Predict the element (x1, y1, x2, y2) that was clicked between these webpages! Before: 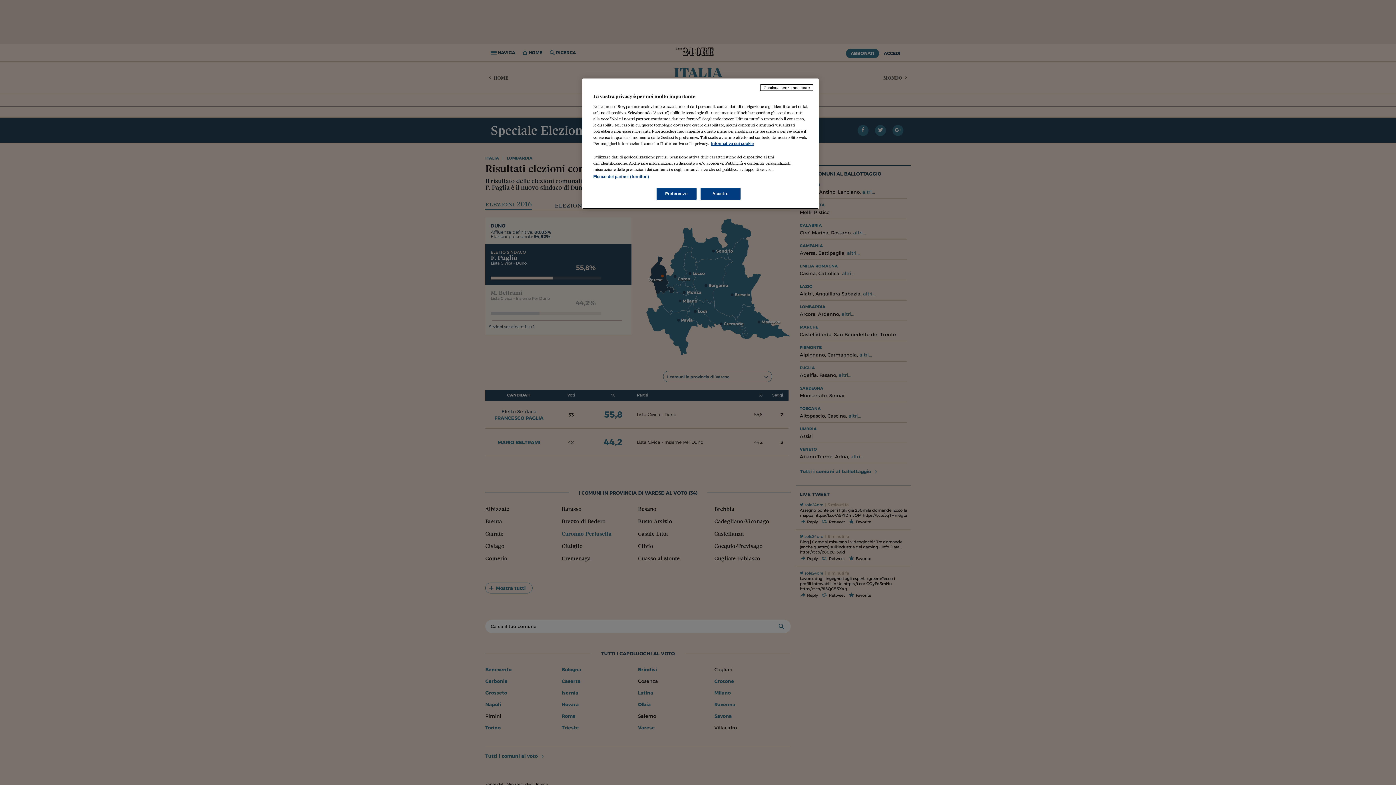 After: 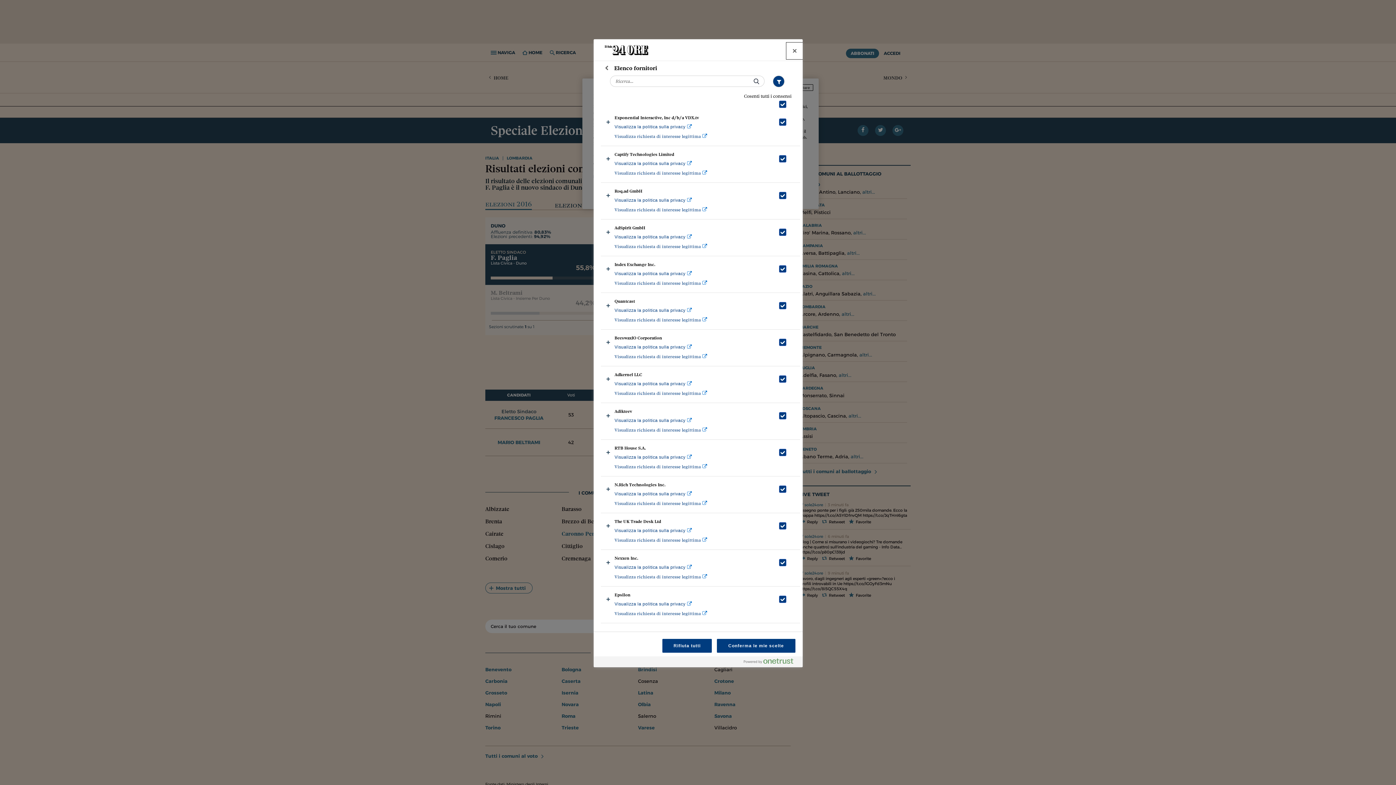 Action: bbox: (593, 174, 649, 178) label: Elenco dei partner (fornitori)